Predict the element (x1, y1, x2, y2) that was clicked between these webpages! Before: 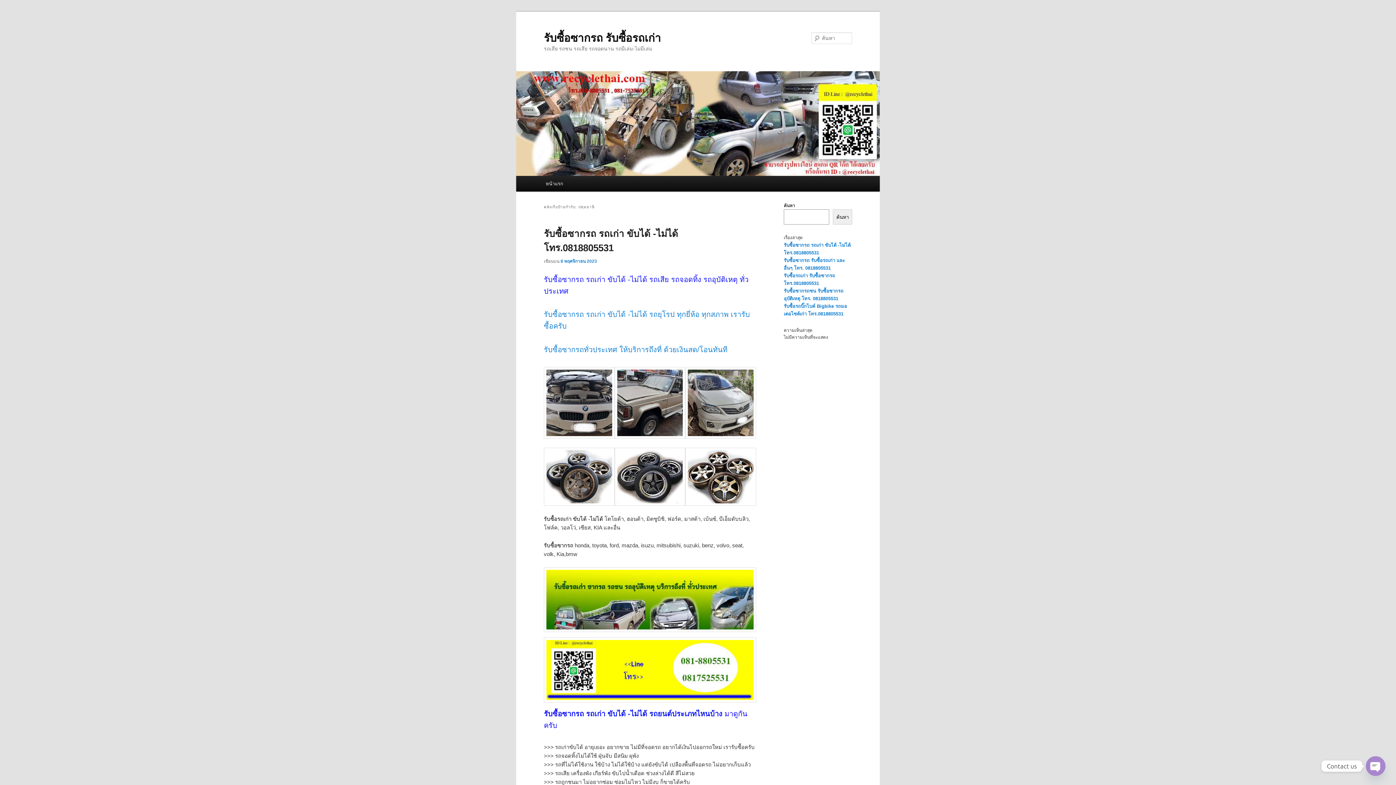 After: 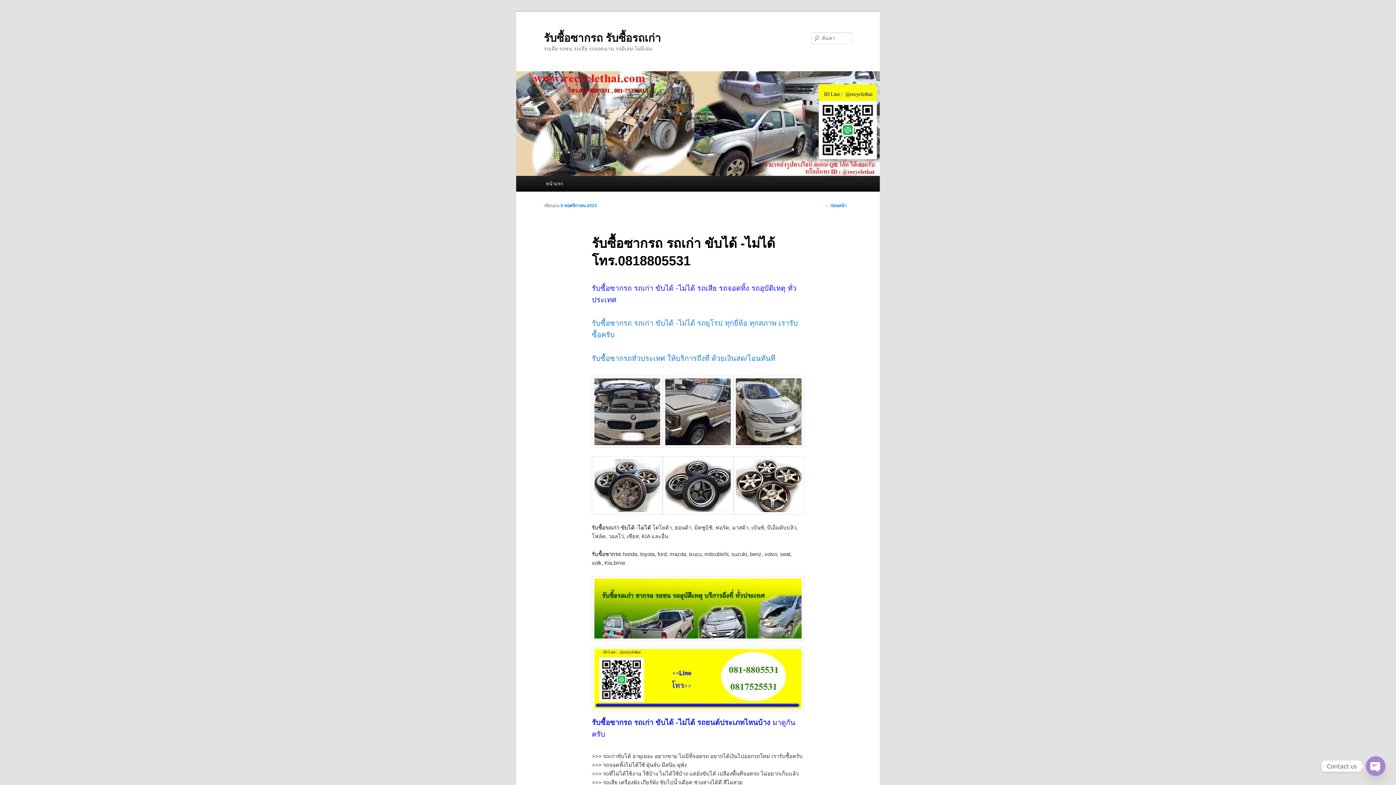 Action: bbox: (560, 258, 597, 264) label: 8 พฤศจิกายน 2023